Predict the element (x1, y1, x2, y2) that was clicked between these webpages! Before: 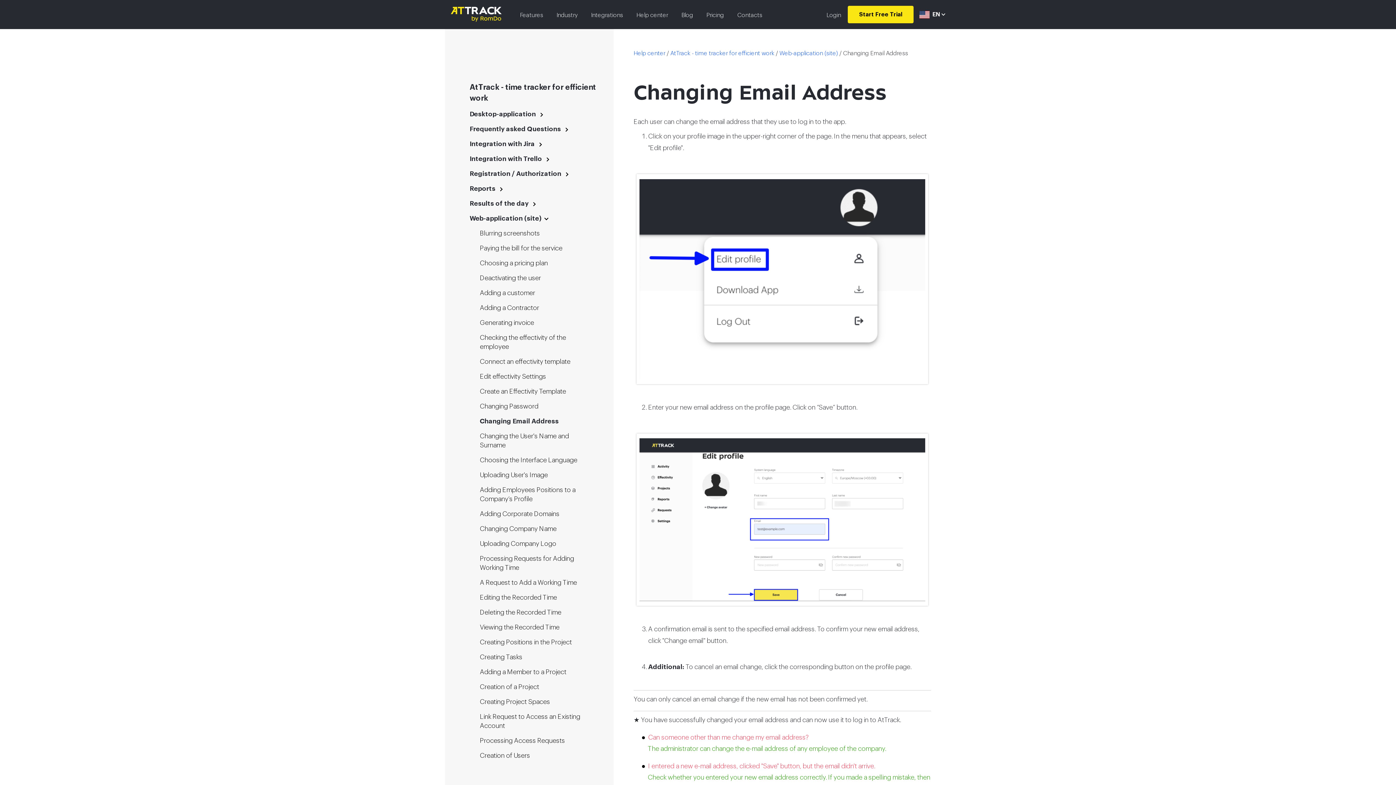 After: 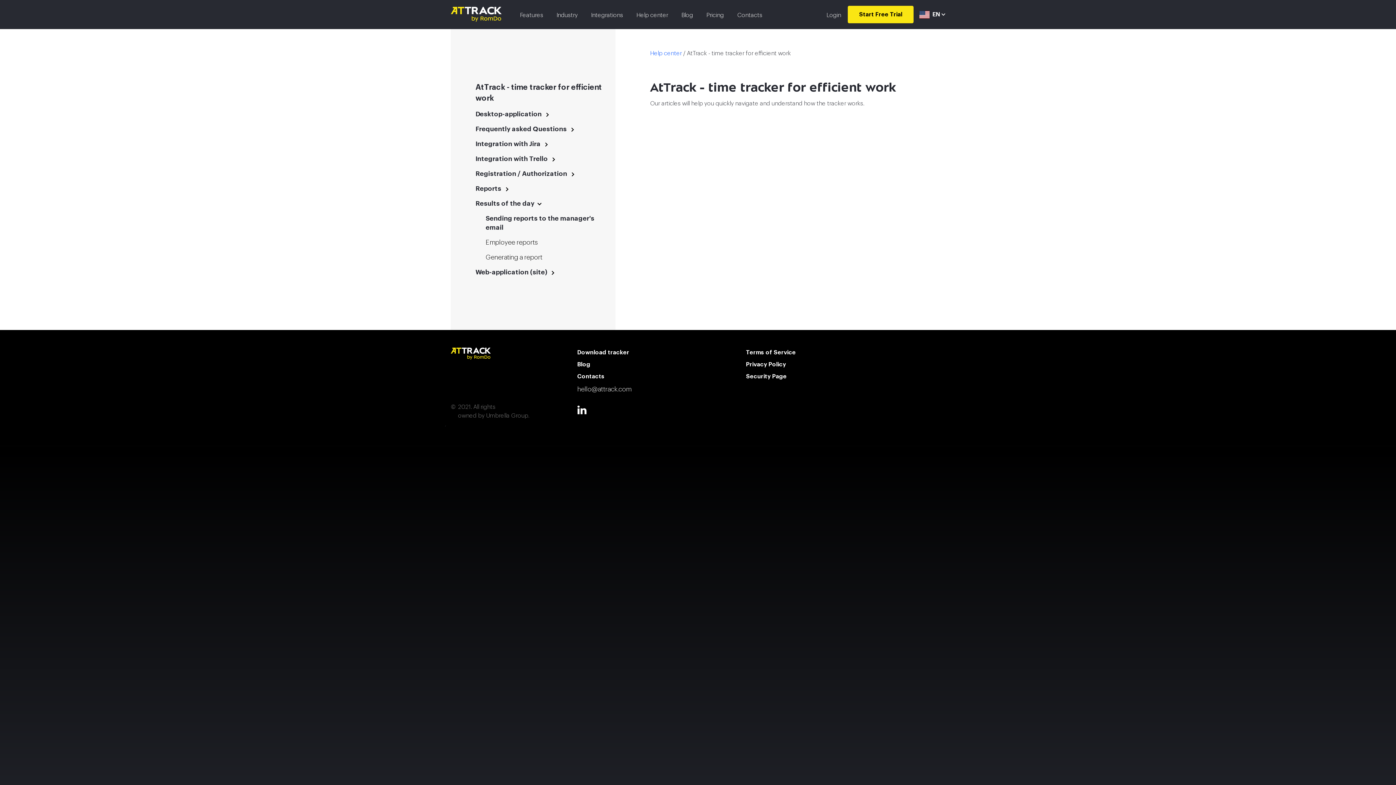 Action: bbox: (670, 50, 774, 56) label: AtTrack - time tracker for efficient work